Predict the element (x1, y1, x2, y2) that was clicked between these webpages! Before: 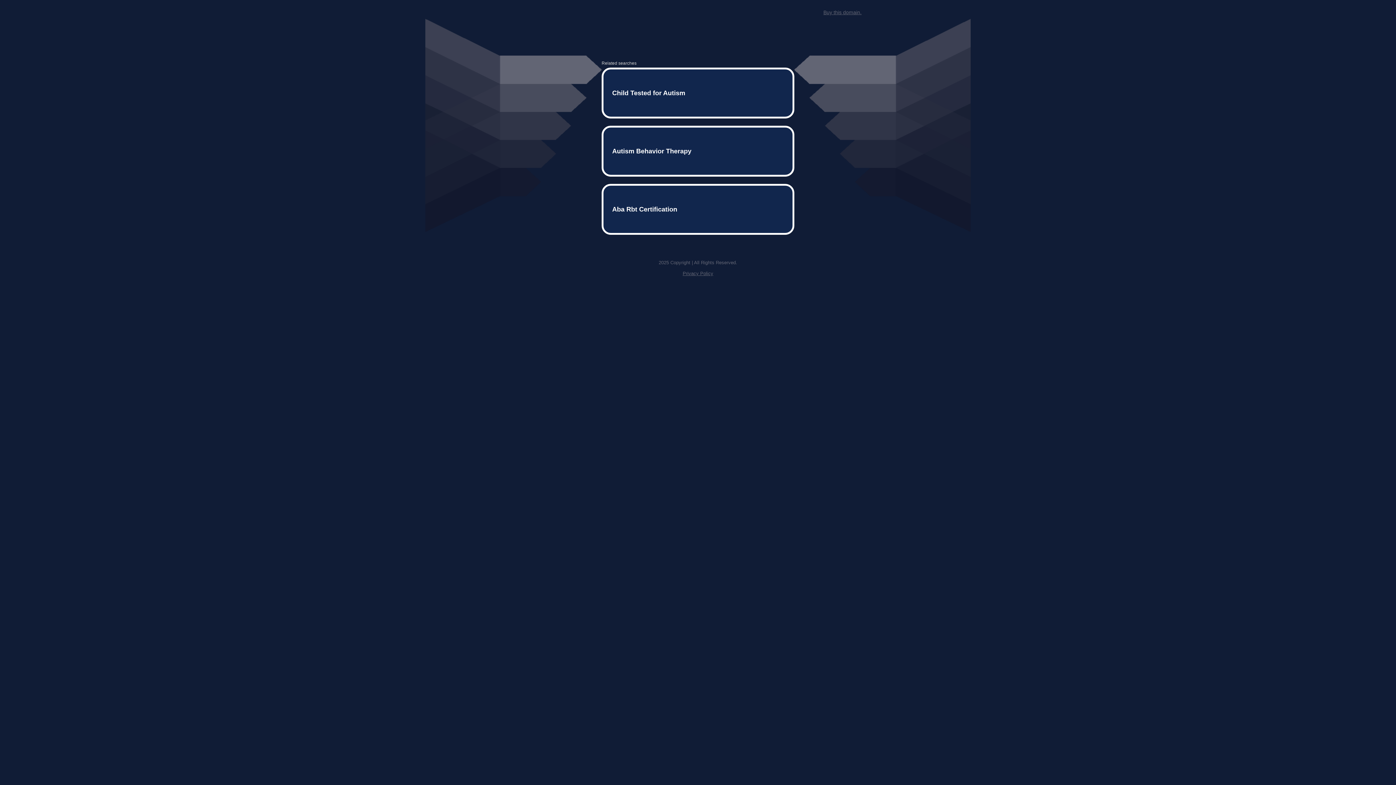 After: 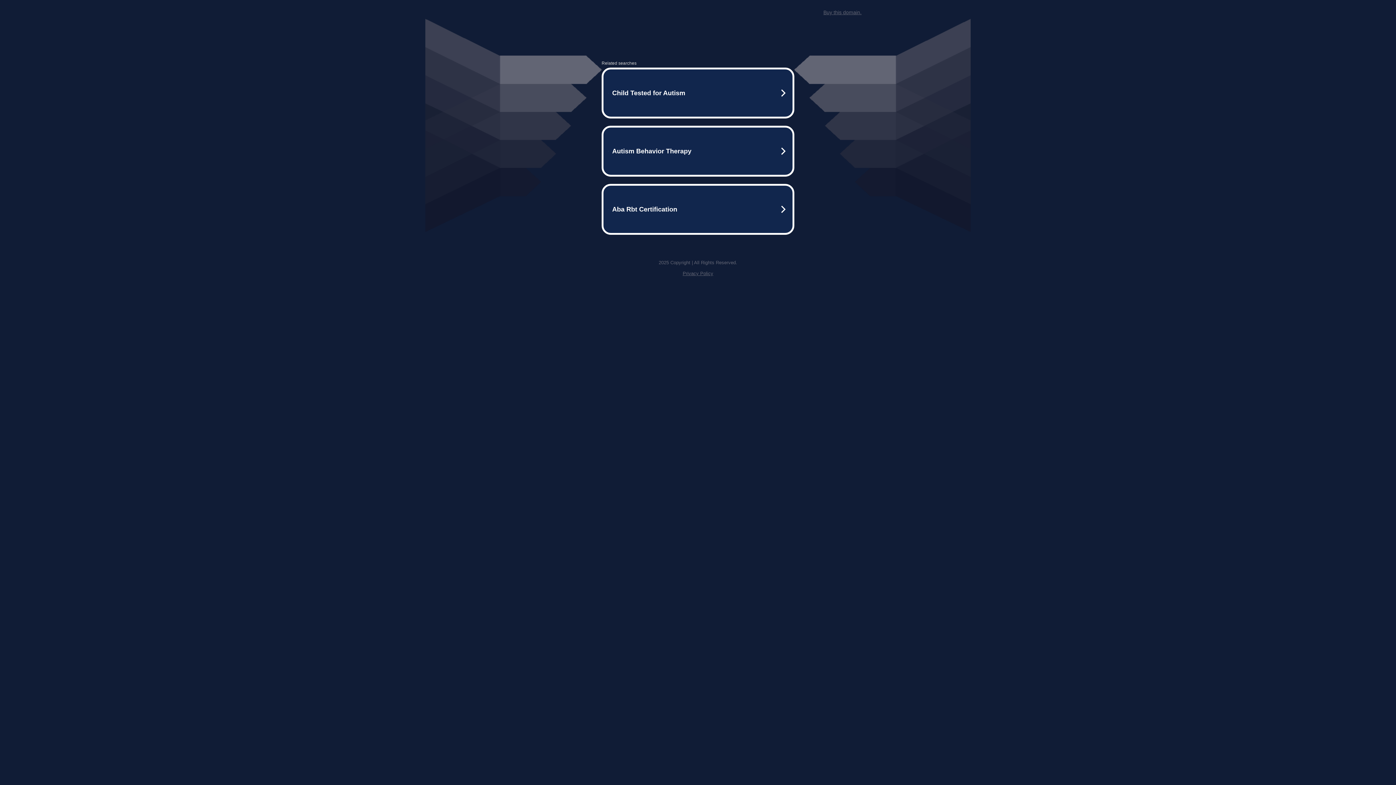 Action: bbox: (823, 9, 861, 15) label: Buy this domain.